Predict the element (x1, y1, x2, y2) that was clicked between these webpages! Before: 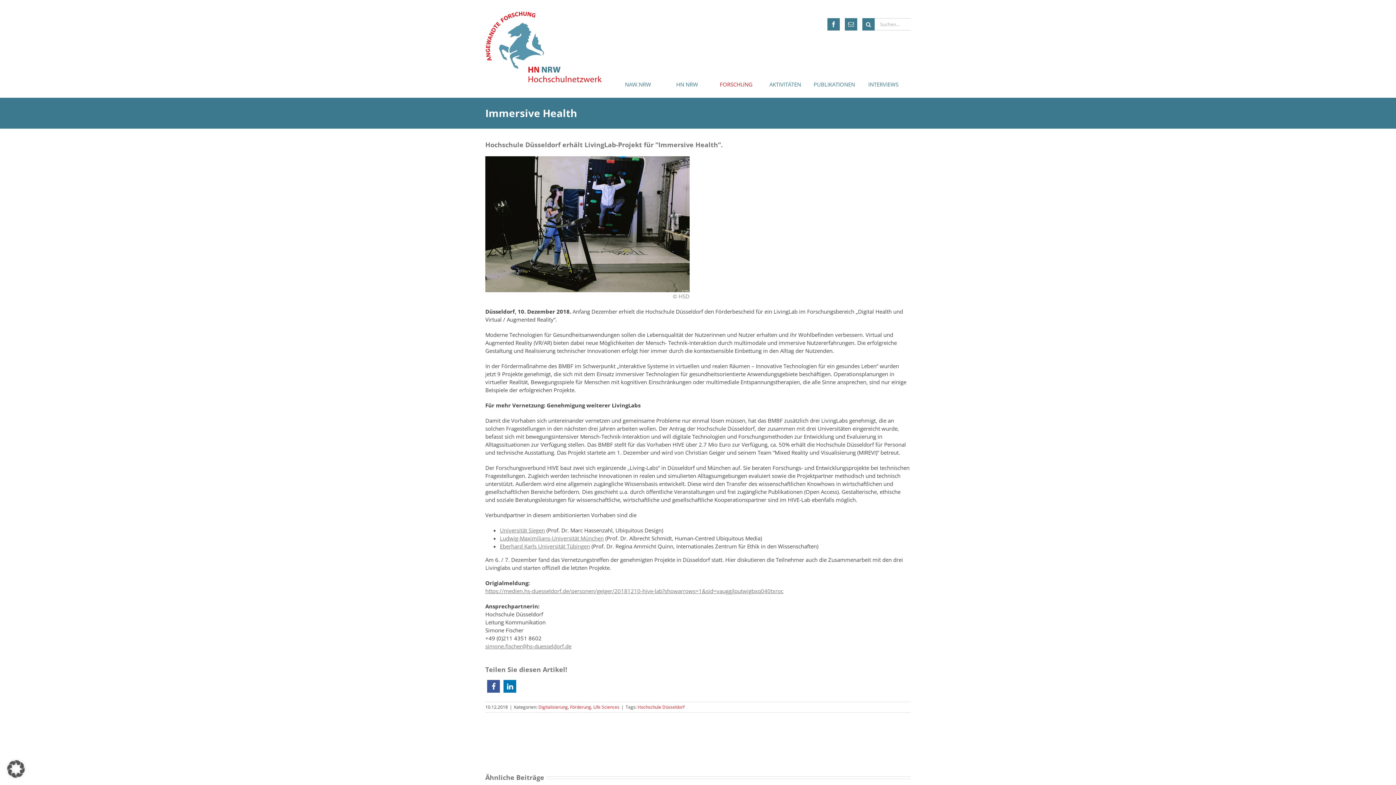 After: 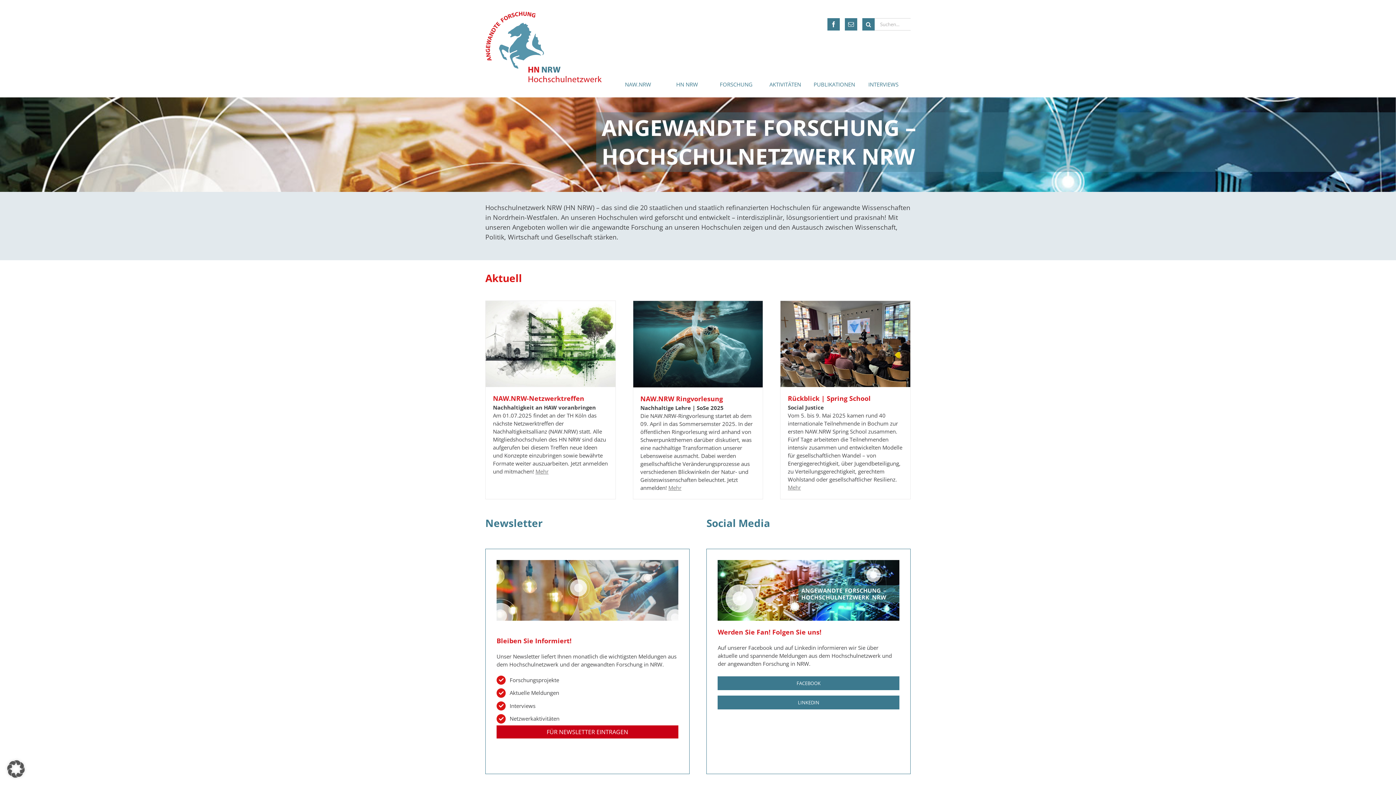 Action: bbox: (485, 11, 601, 82)